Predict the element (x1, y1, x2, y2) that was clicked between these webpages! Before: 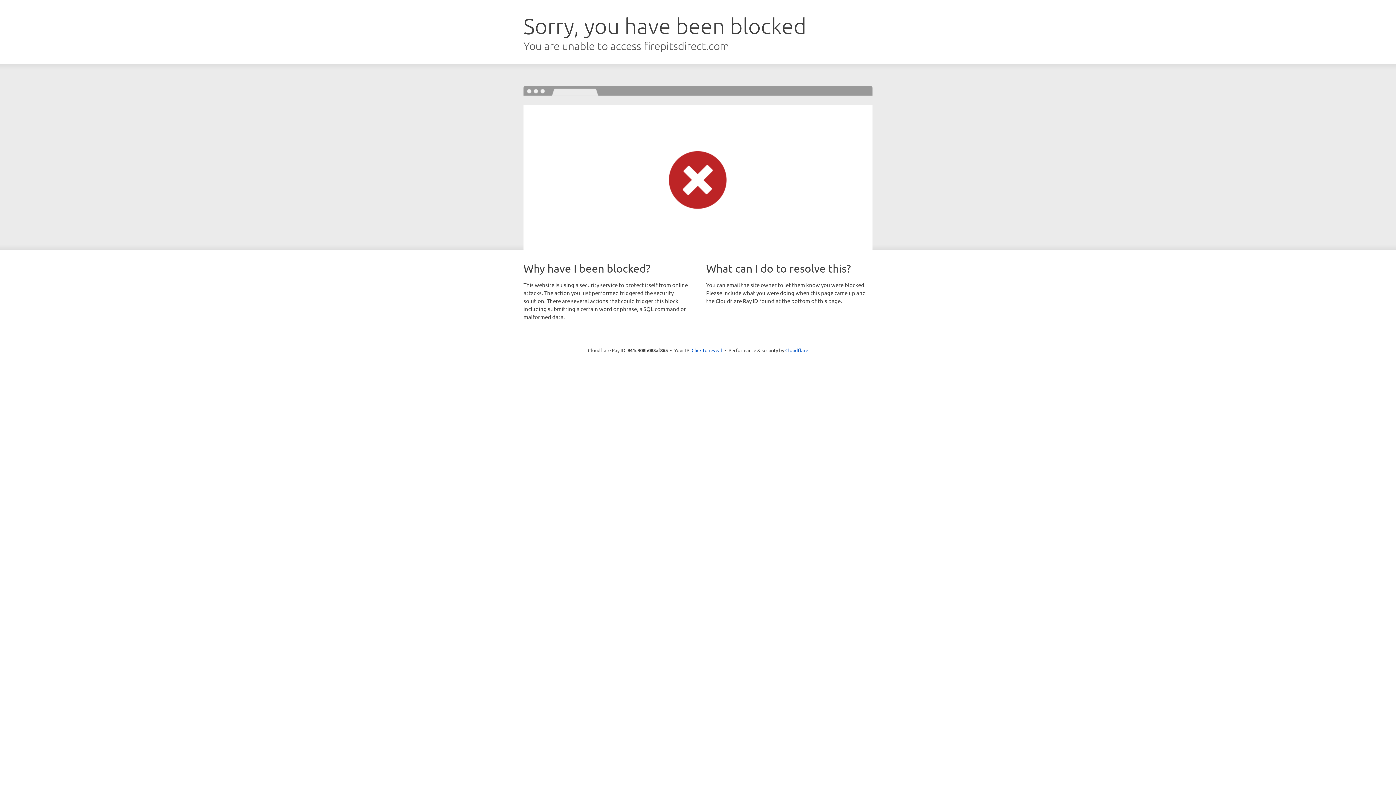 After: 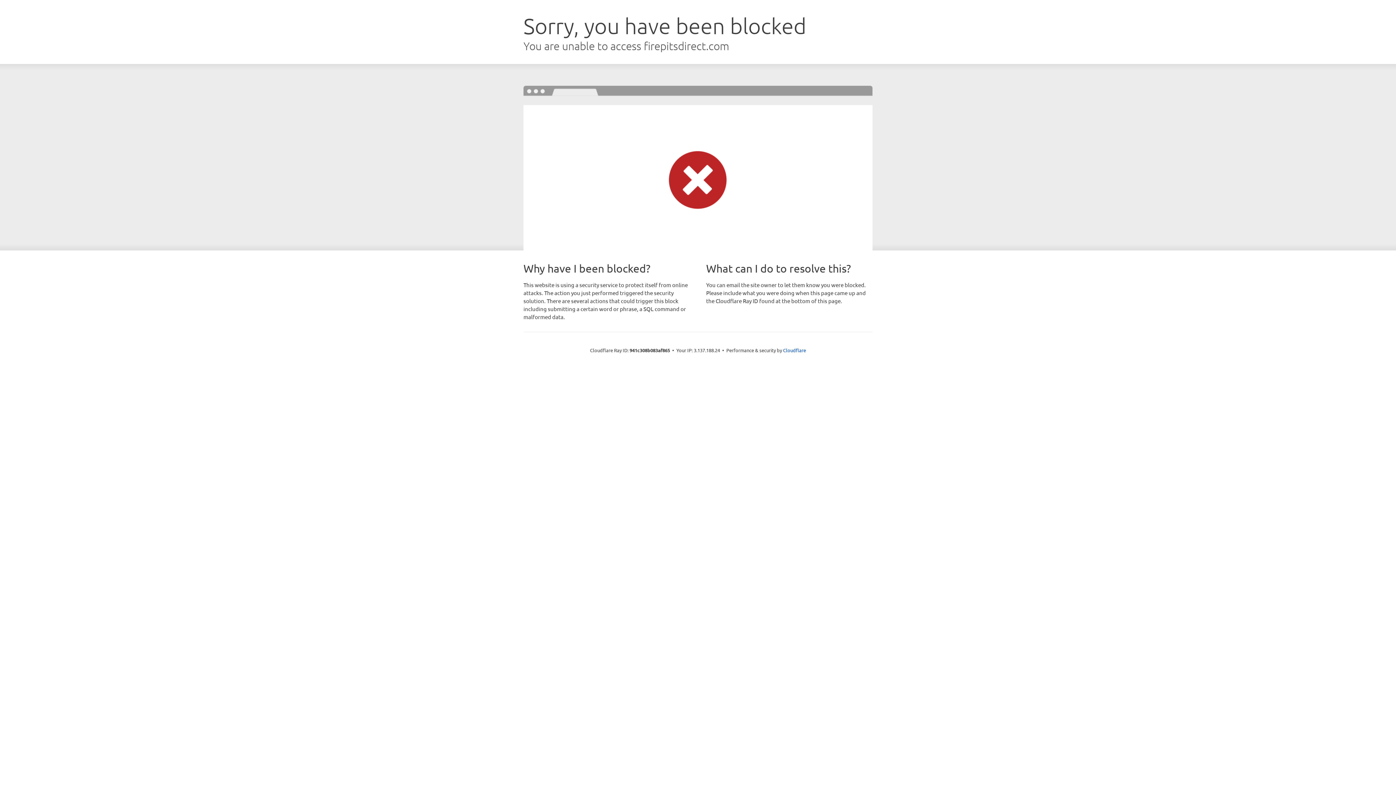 Action: label: Click to reveal bbox: (691, 346, 722, 353)